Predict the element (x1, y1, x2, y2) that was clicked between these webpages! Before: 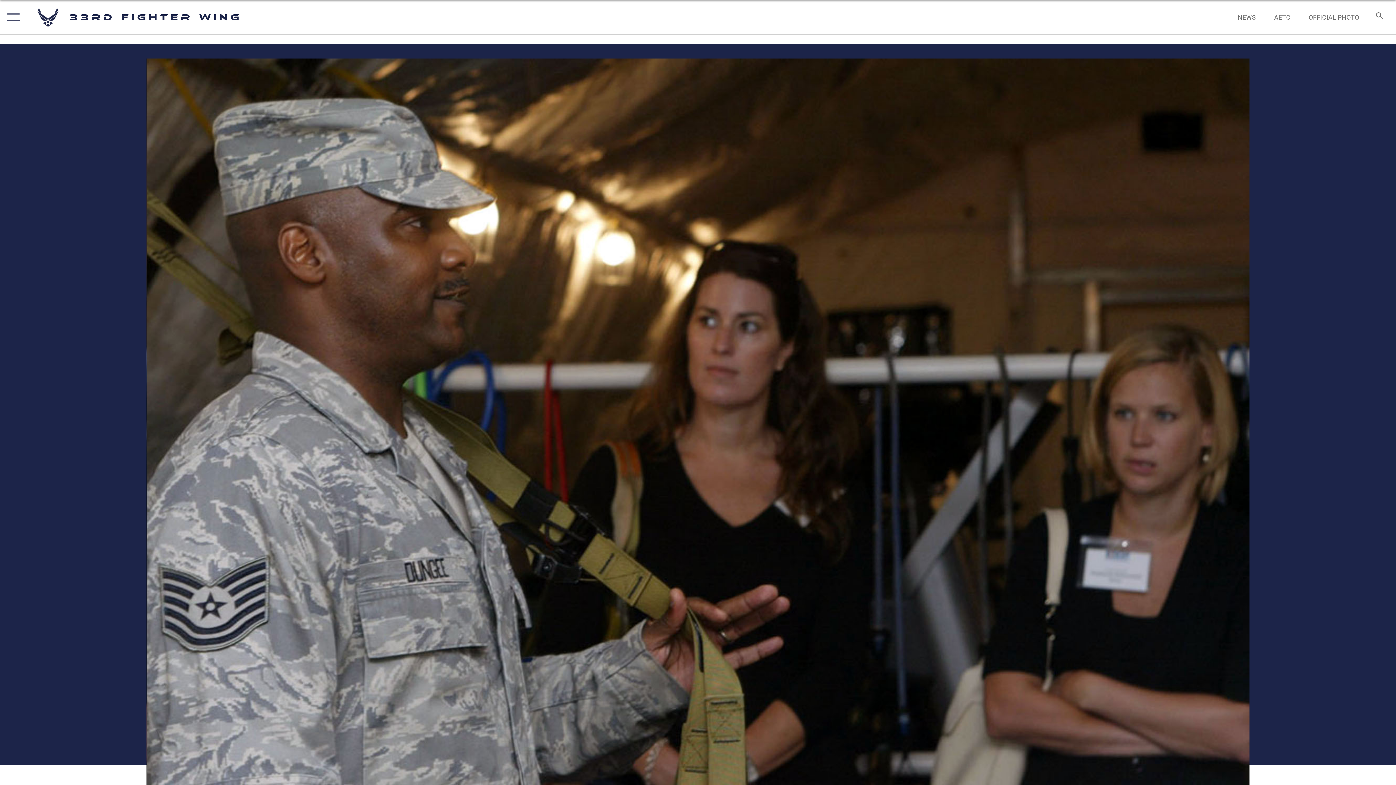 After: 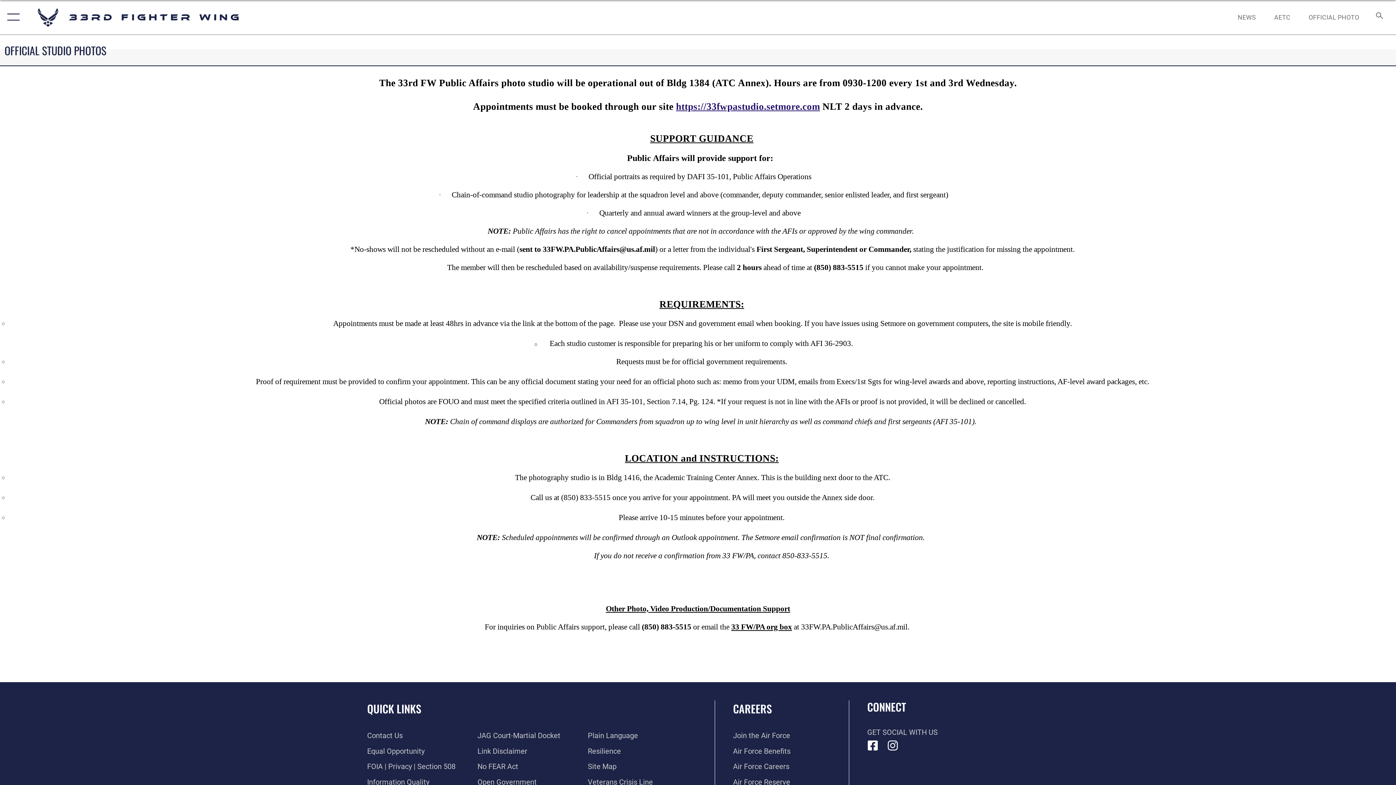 Action: bbox: (1302, 5, 1366, 28) label: OFFICIAL PHOTO